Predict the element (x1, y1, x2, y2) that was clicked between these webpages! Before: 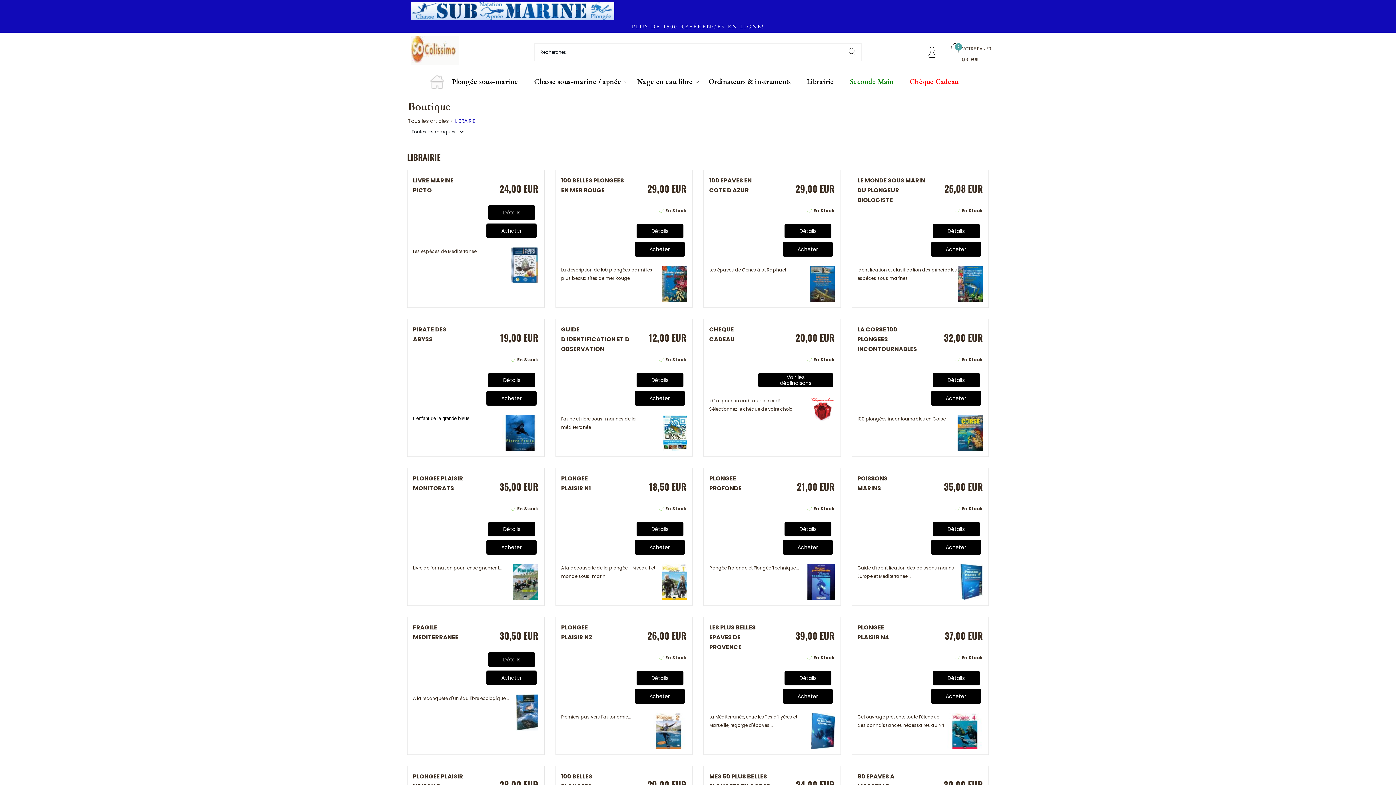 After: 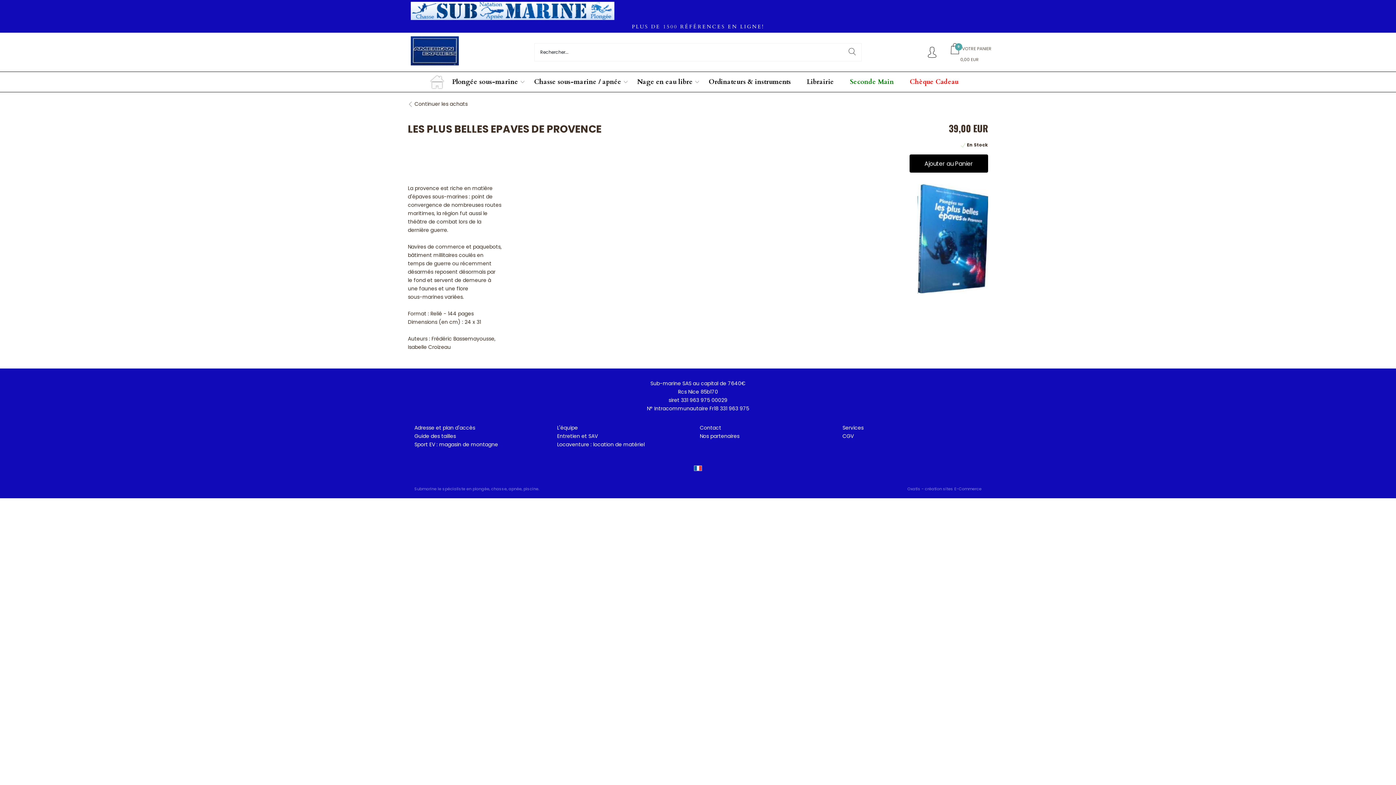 Action: bbox: (784, 671, 831, 685) label: Détails